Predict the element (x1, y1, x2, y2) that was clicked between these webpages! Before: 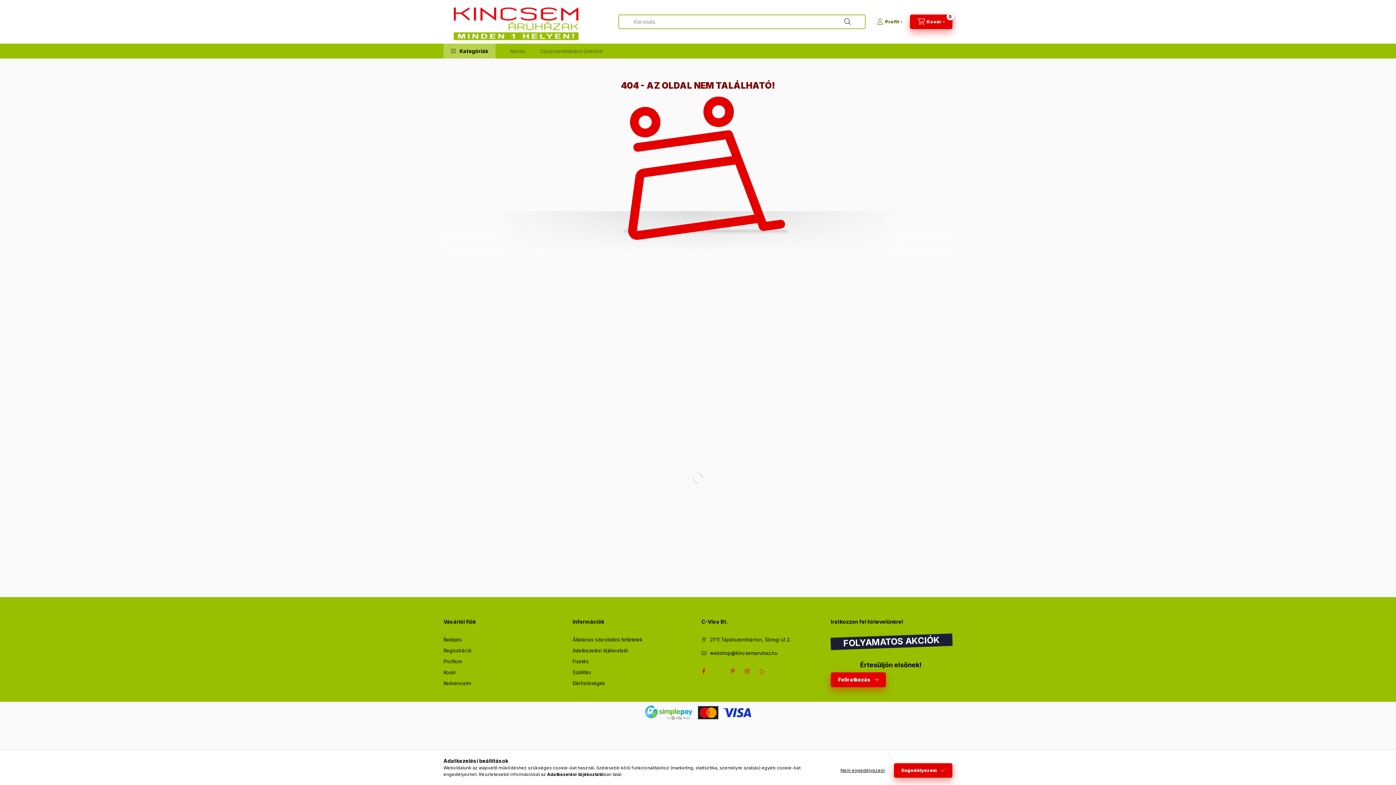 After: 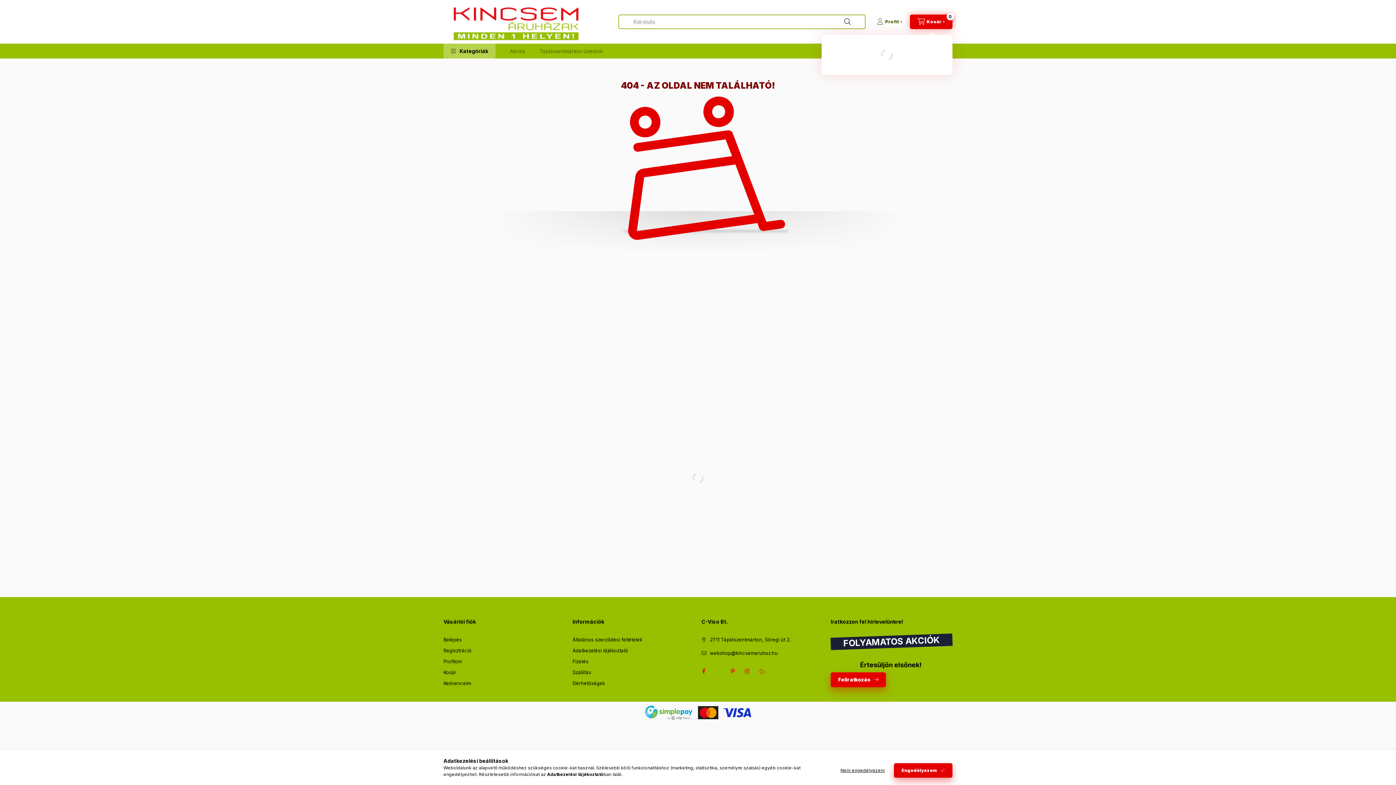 Action: label: cart button bbox: (910, 14, 952, 29)